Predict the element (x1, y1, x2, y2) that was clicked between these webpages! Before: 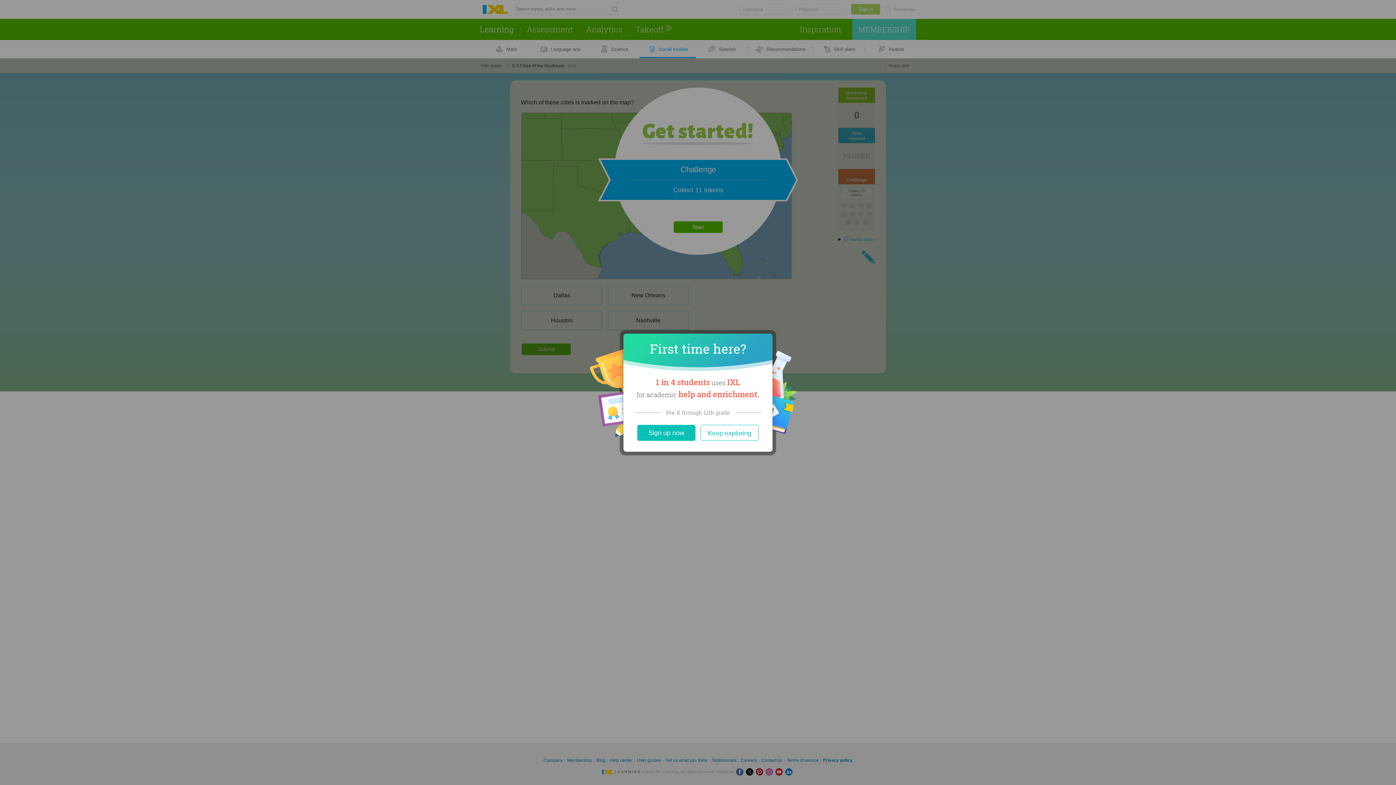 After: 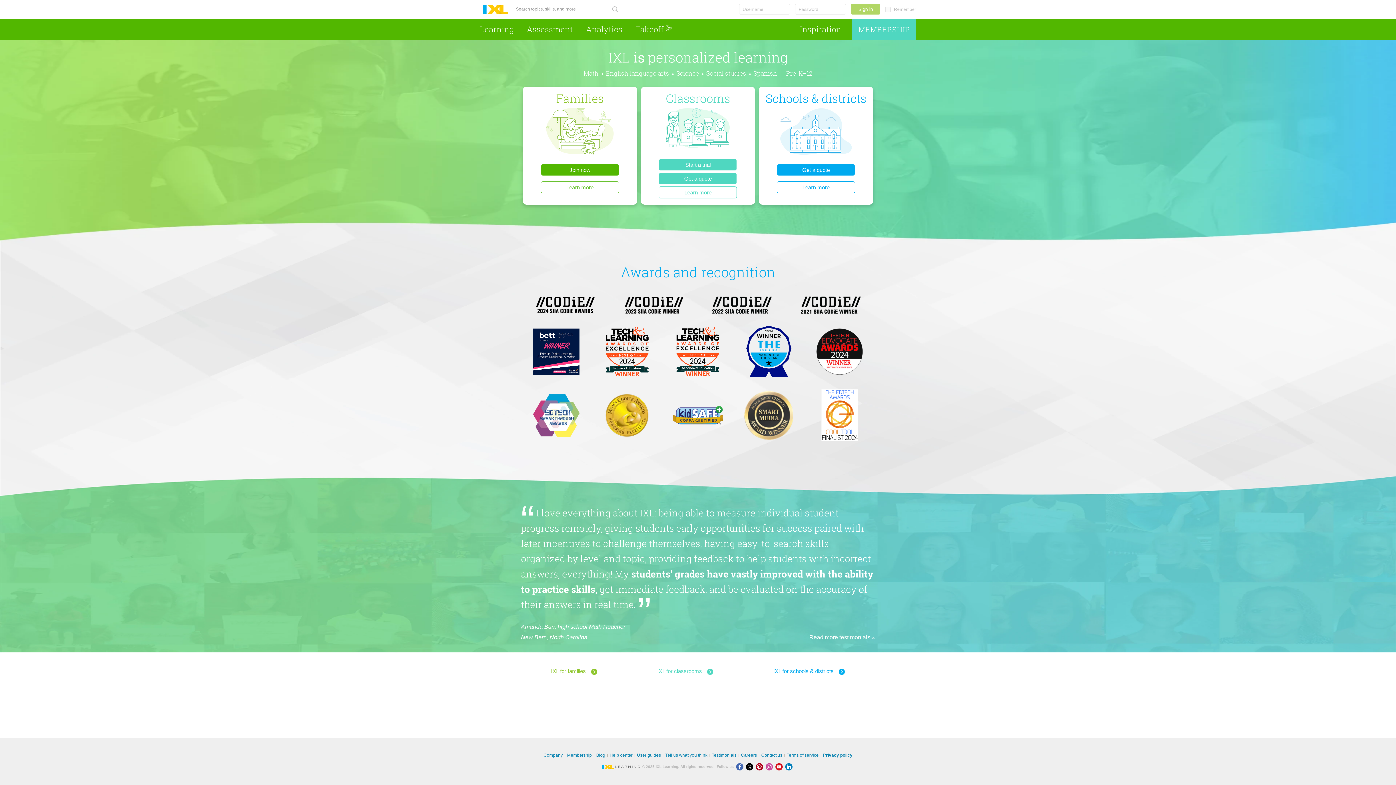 Action: label: Sign up now bbox: (637, 424, 695, 440)